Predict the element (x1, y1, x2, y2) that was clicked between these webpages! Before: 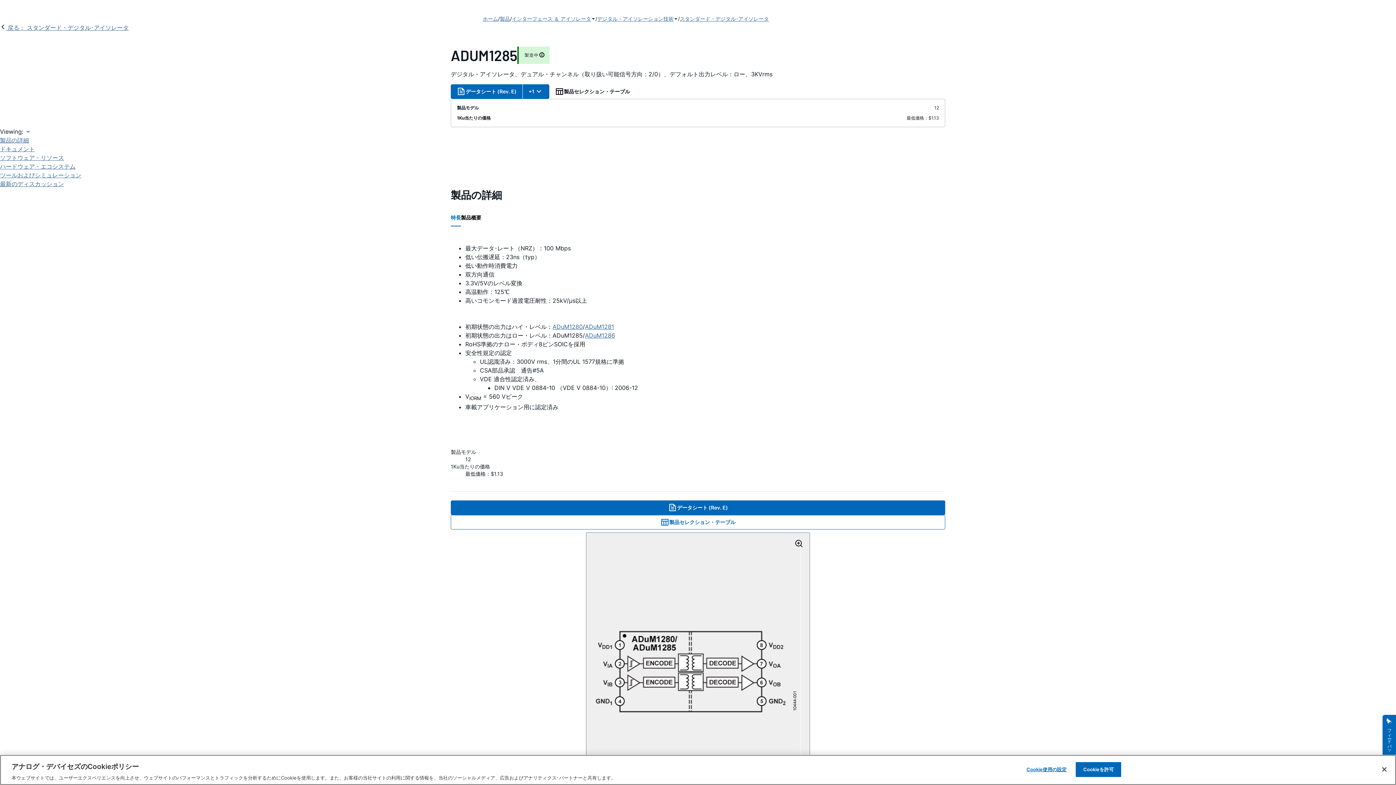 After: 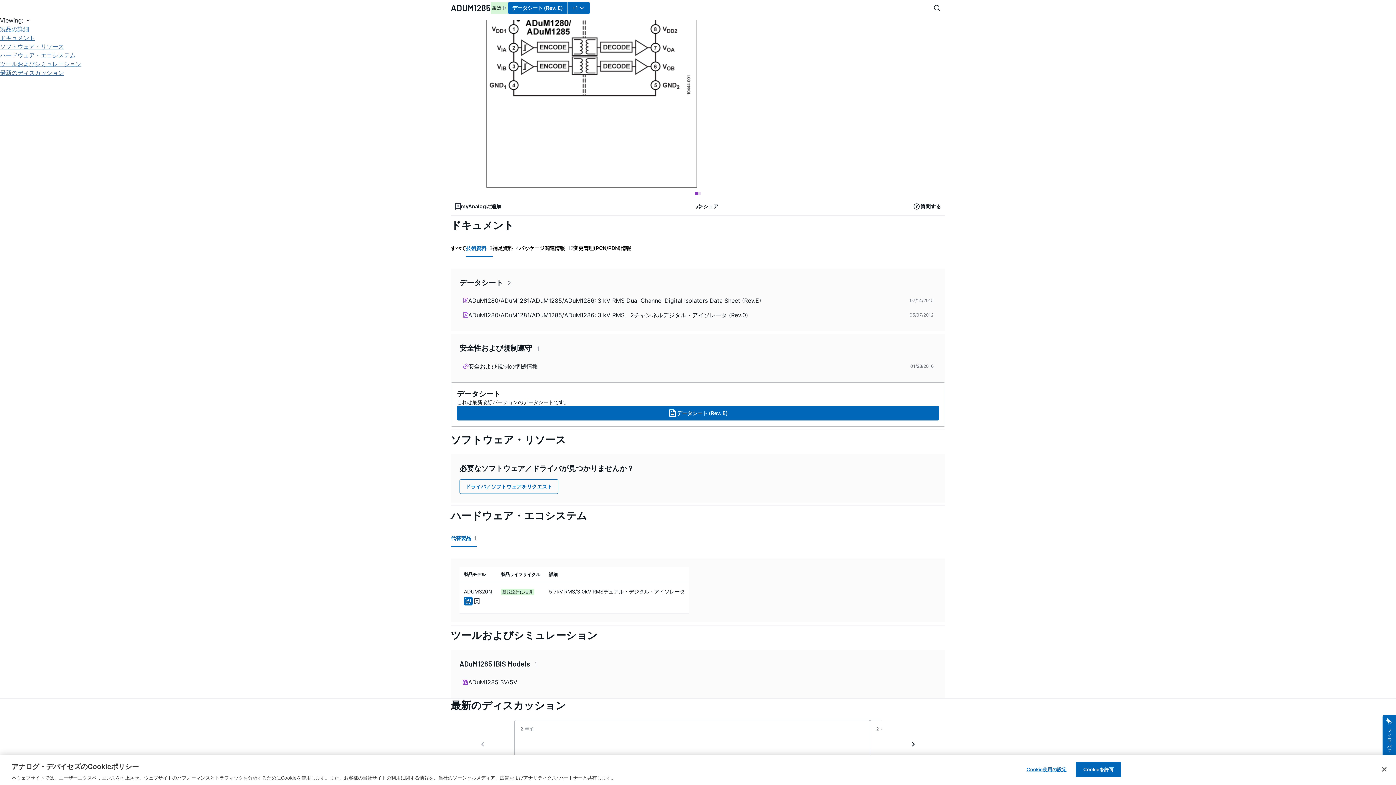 Action: label: ツールおよびシミュレーション bbox: (0, 170, 81, 179)